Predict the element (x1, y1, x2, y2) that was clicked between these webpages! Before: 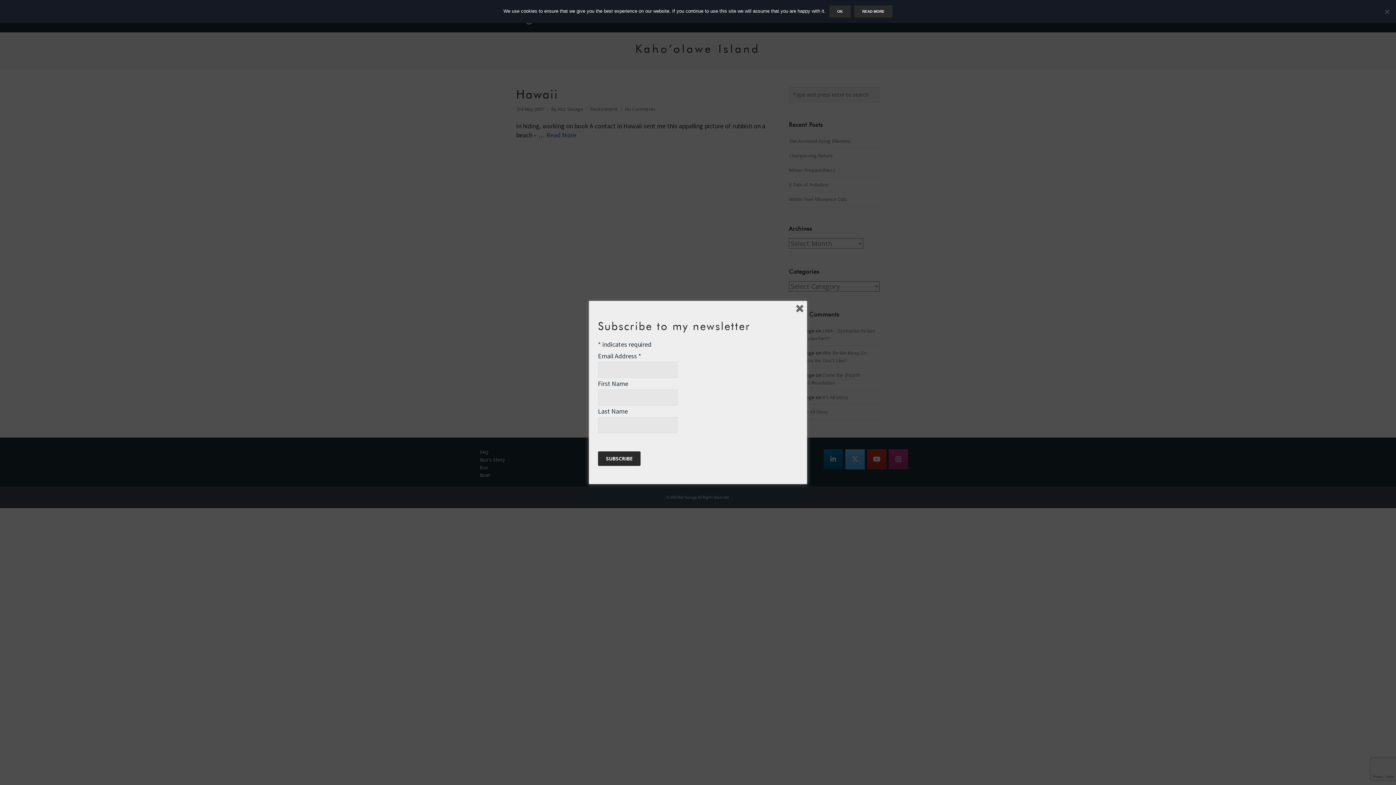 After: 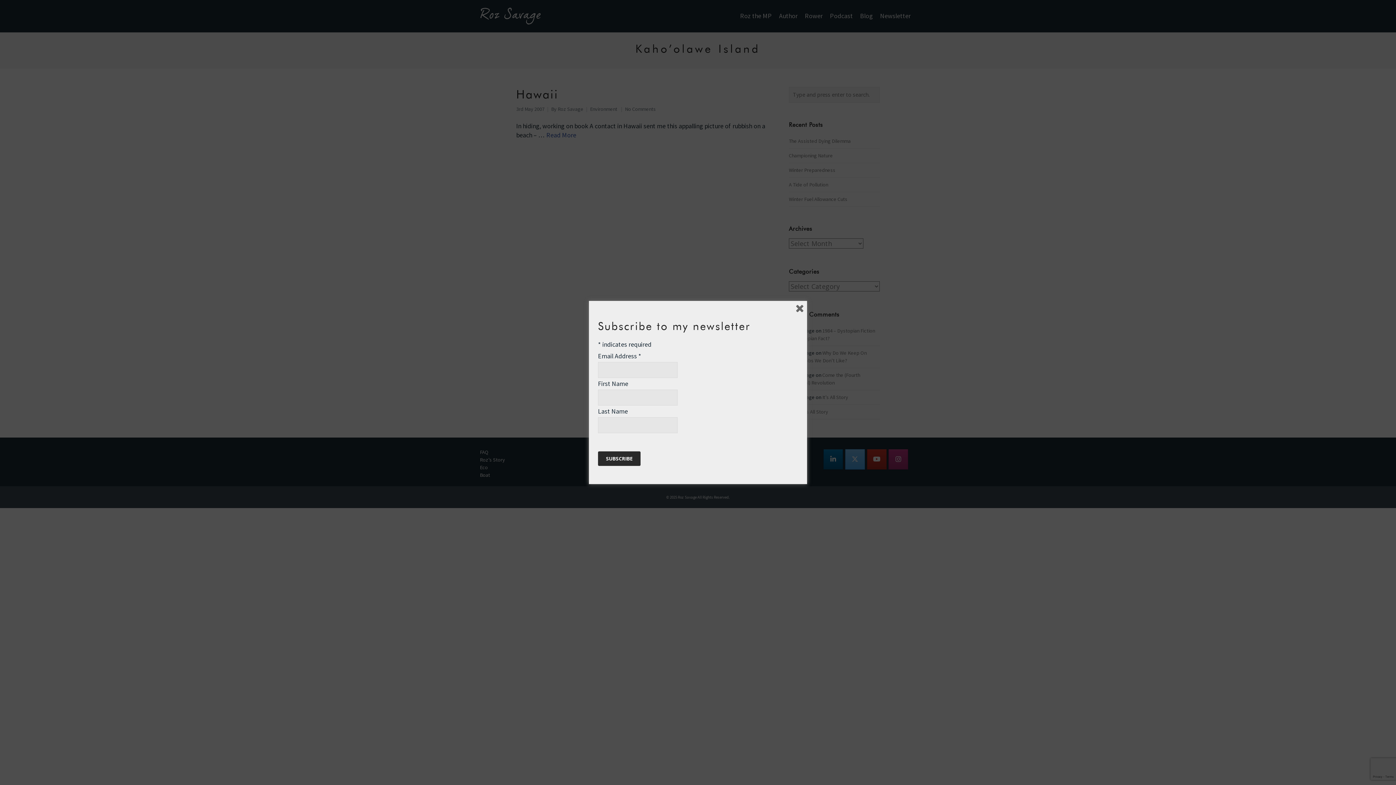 Action: label: Ok bbox: (829, 5, 850, 17)